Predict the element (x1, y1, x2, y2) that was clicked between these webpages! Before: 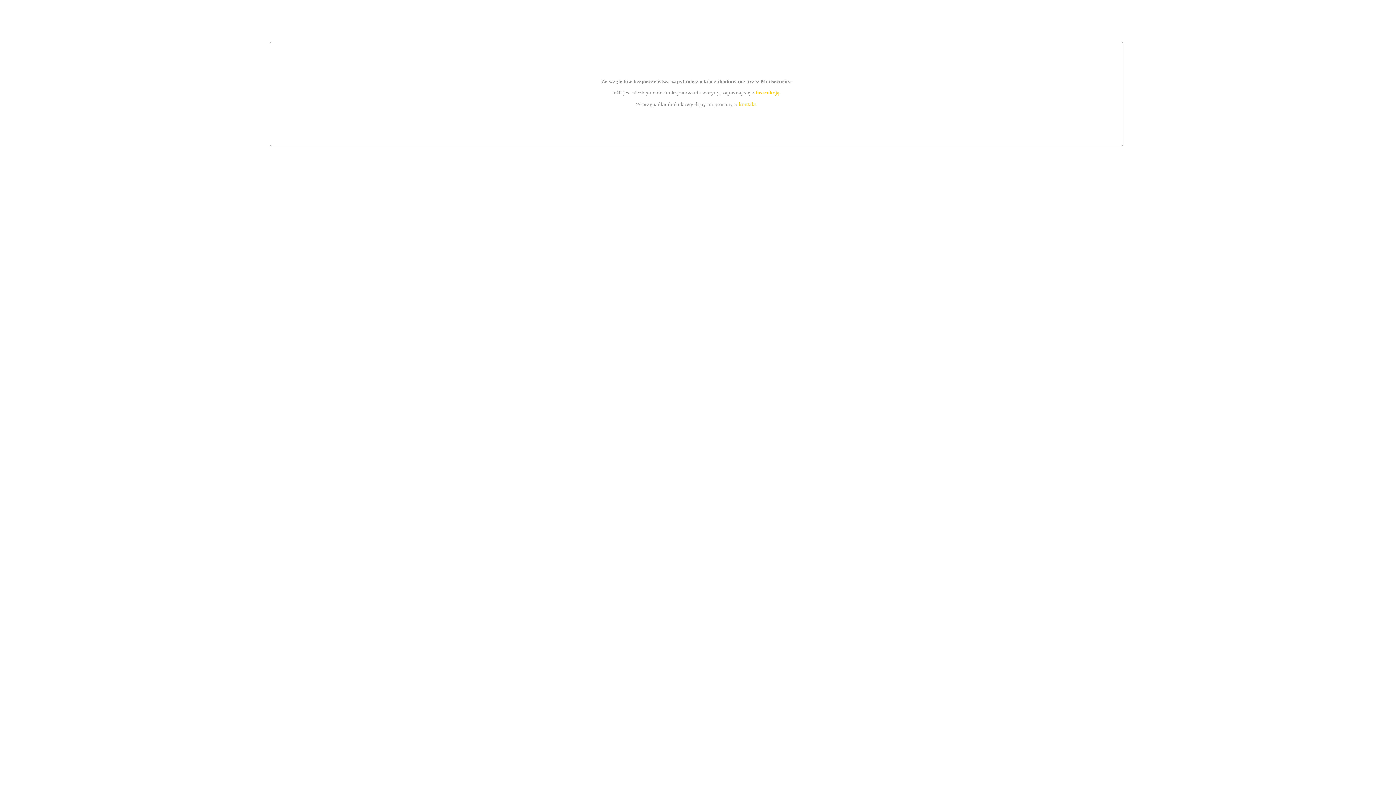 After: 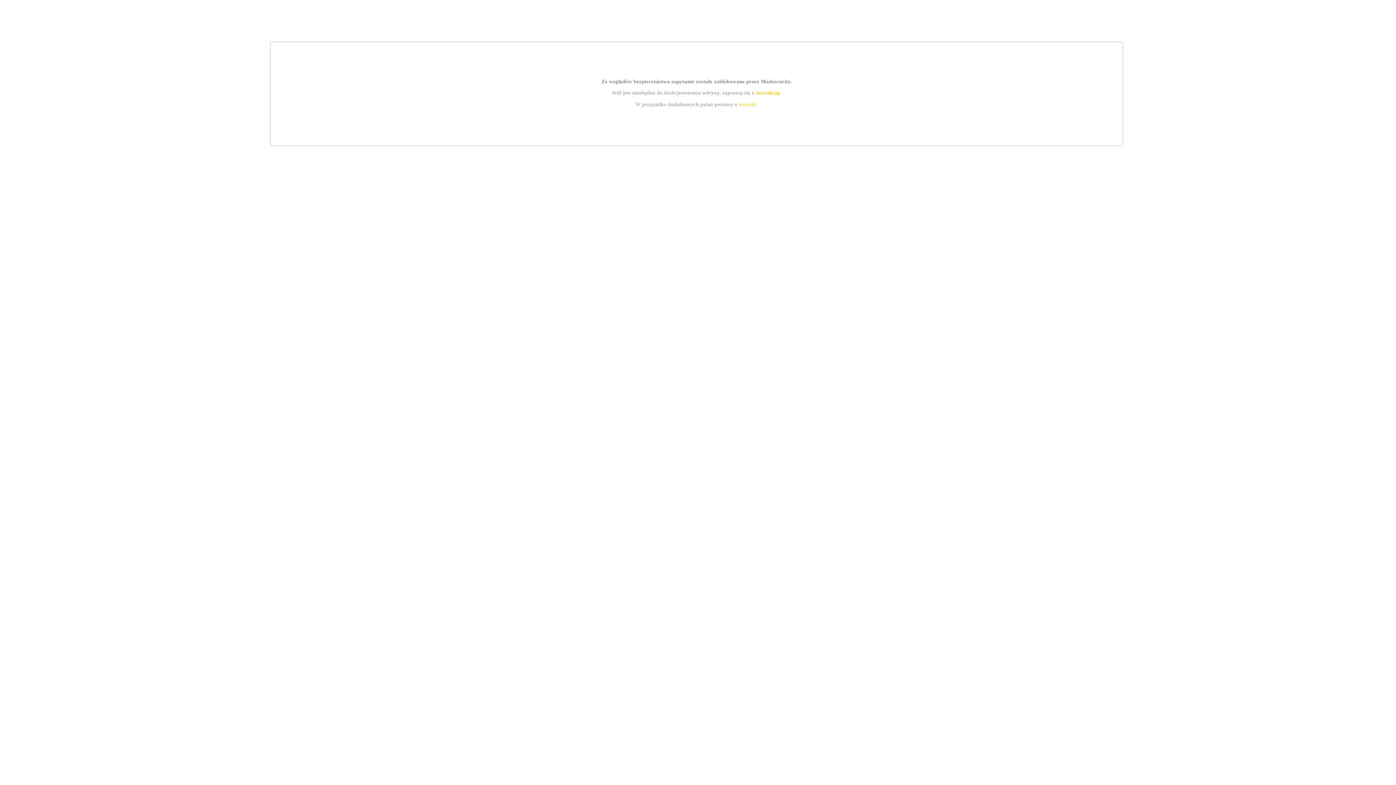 Action: label: instrukcją bbox: (755, 89, 779, 95)